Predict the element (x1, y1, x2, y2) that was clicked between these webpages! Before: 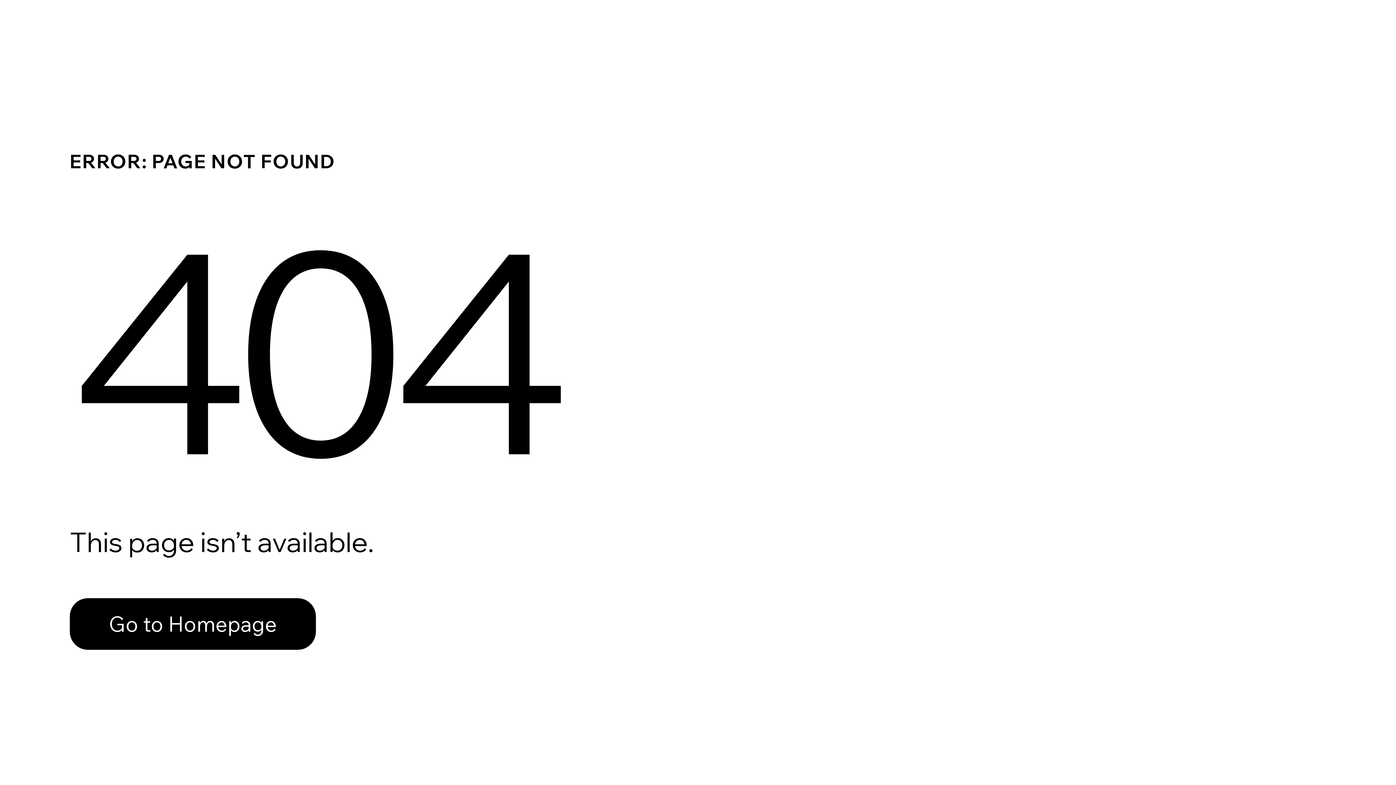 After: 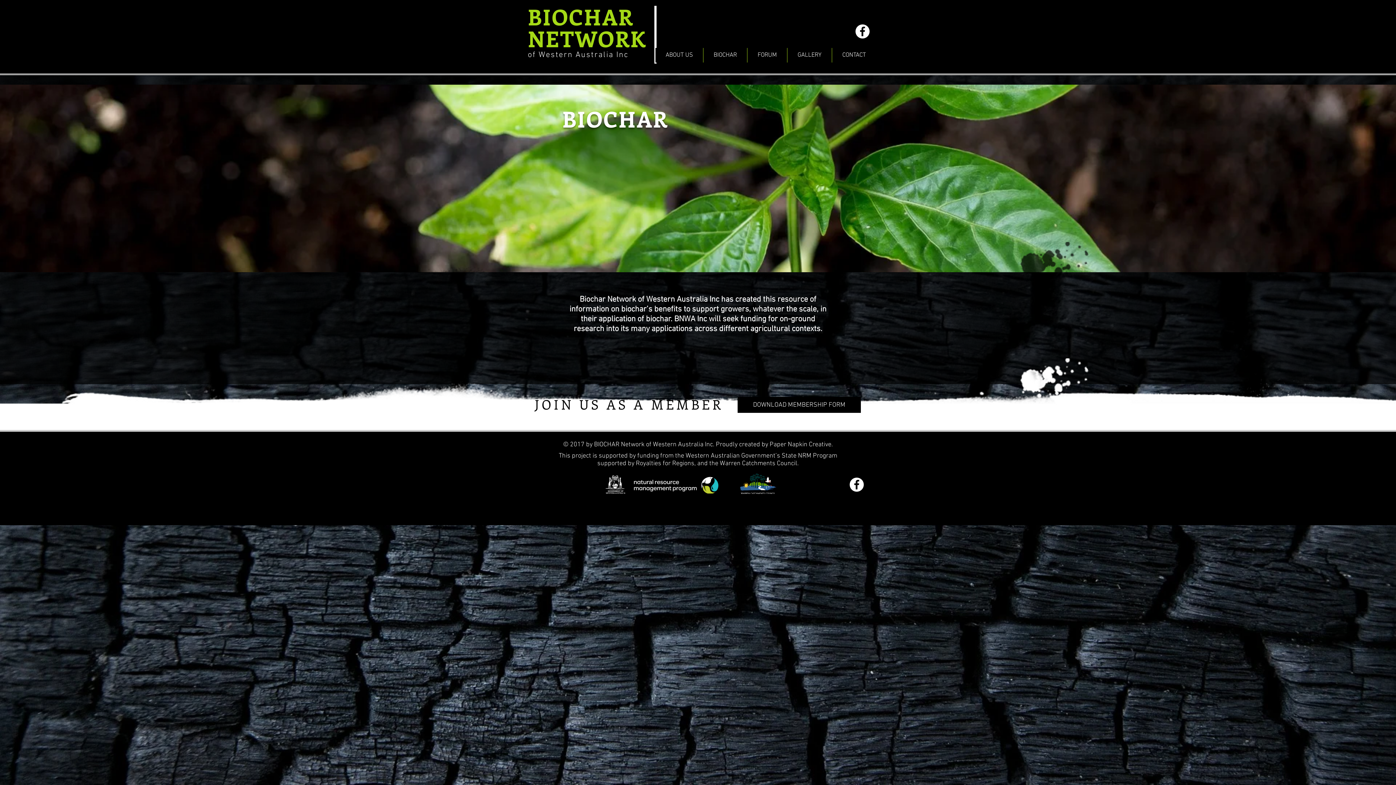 Action: label: Go to Homepage bbox: (69, 598, 316, 650)